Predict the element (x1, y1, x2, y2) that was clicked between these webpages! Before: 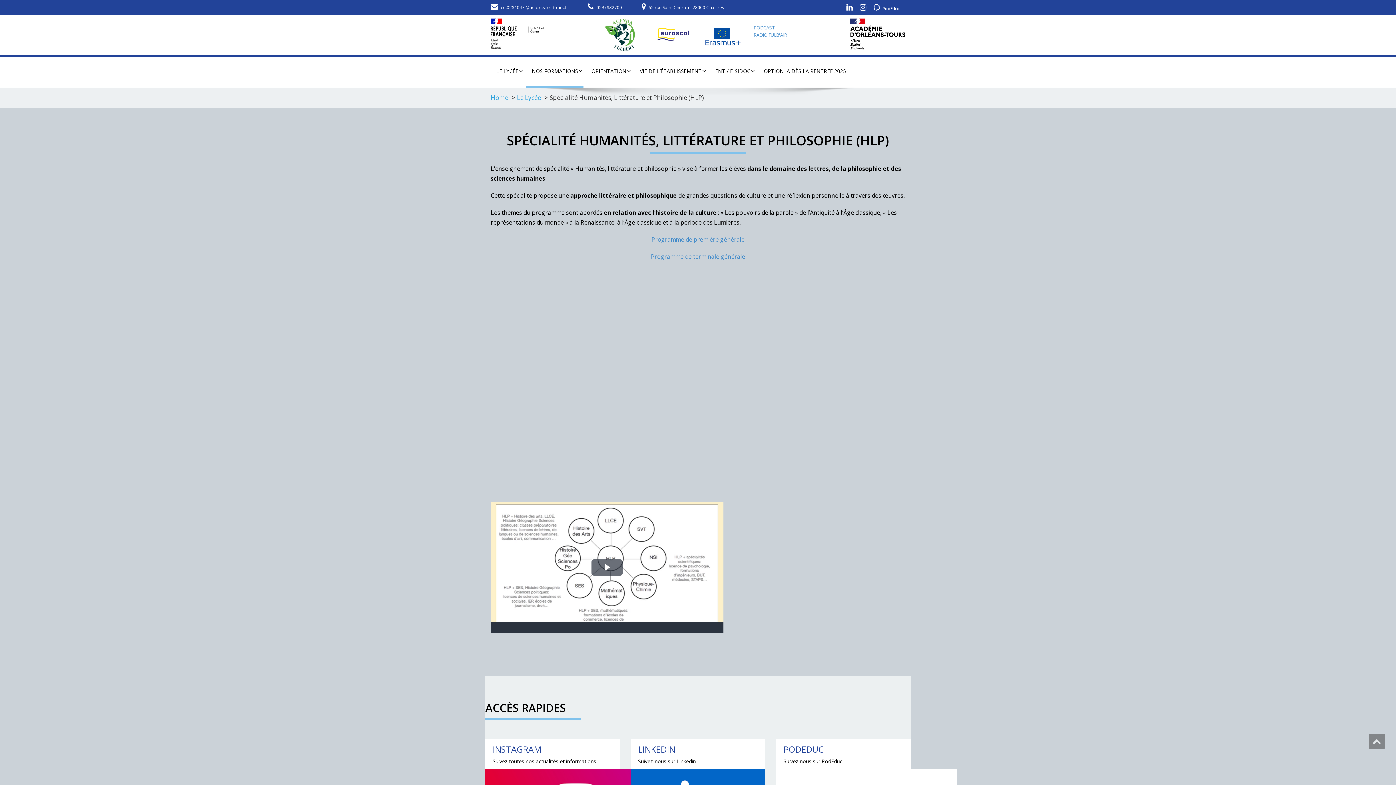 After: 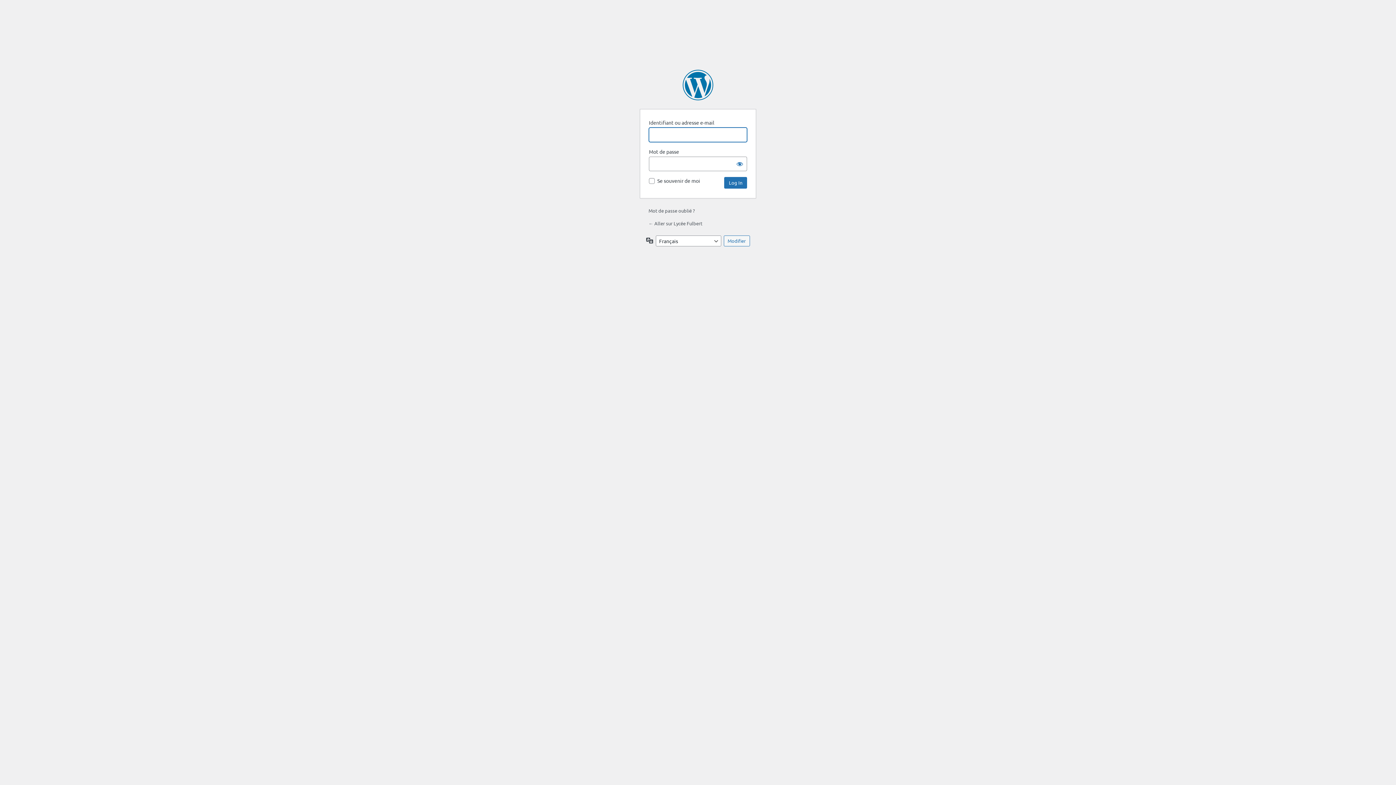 Action: bbox: (758, 56, 851, 87) label: OPTION IA DÈS LA RENTRÉE 2025